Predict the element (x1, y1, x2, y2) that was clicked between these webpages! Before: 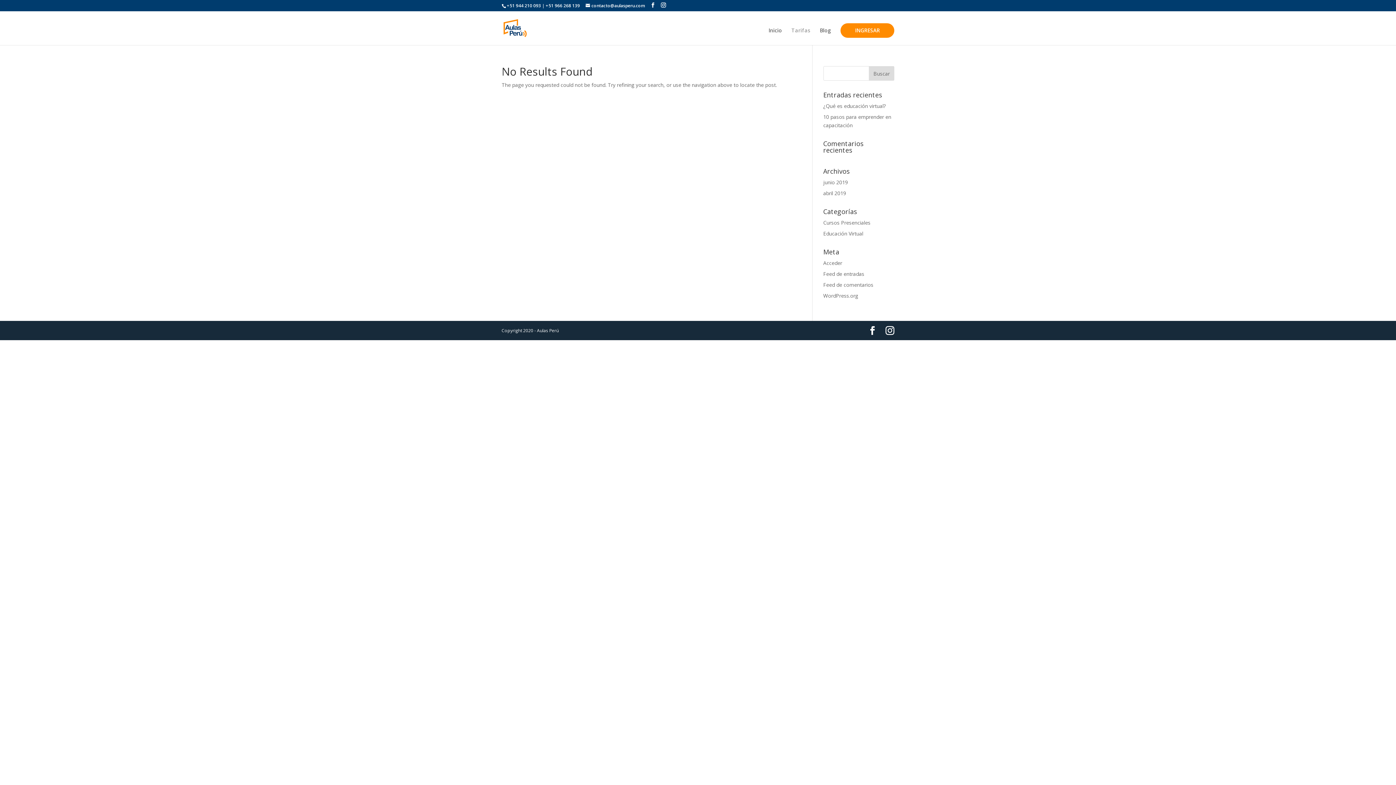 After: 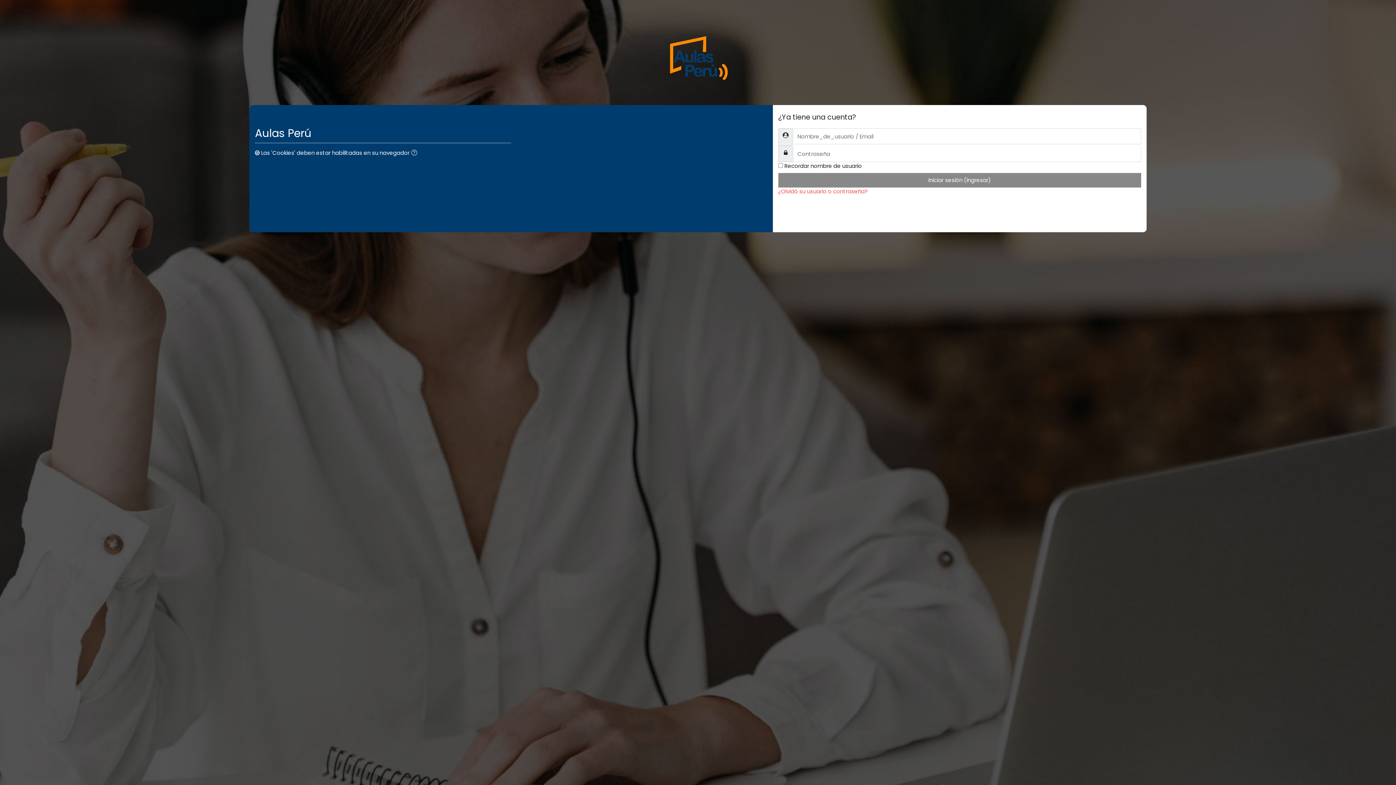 Action: label: INGRESAR bbox: (840, 23, 894, 37)